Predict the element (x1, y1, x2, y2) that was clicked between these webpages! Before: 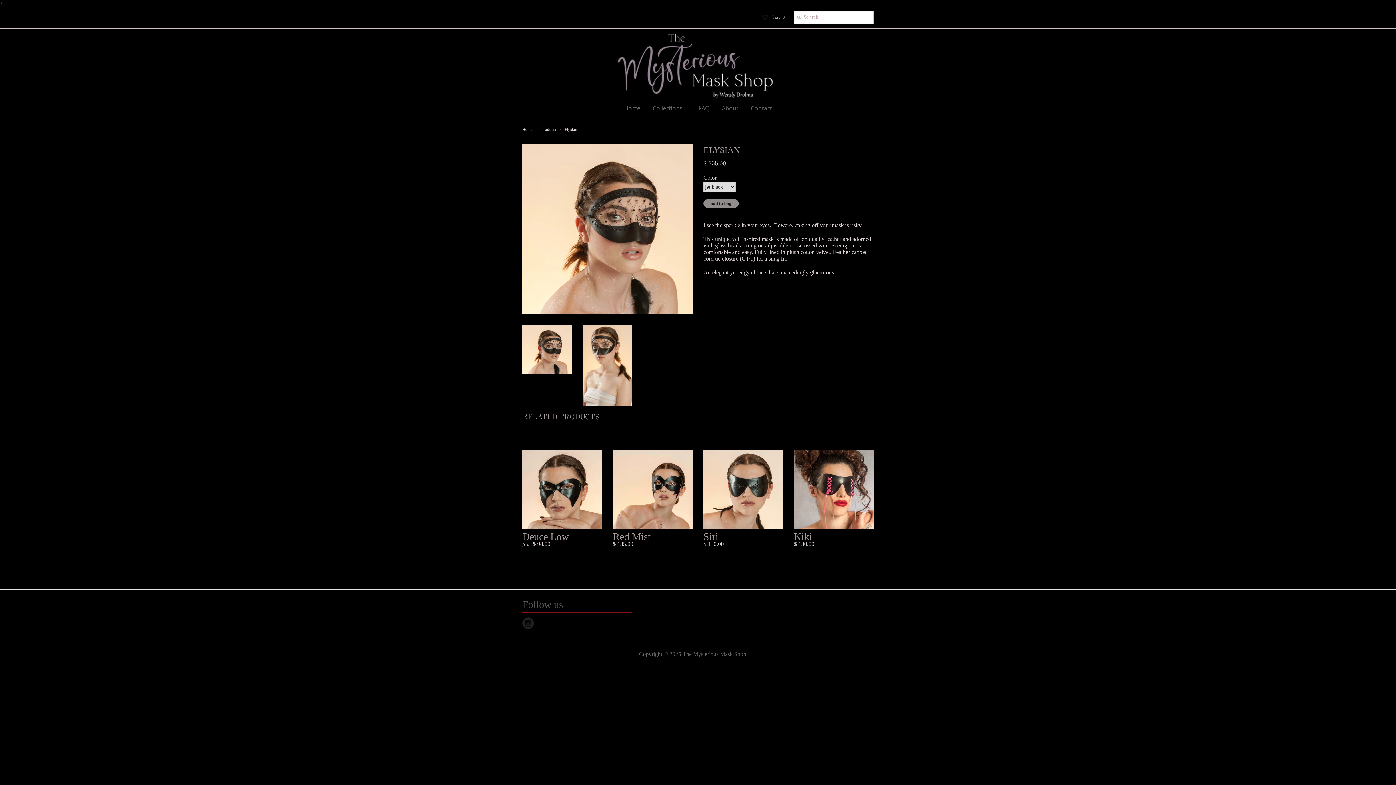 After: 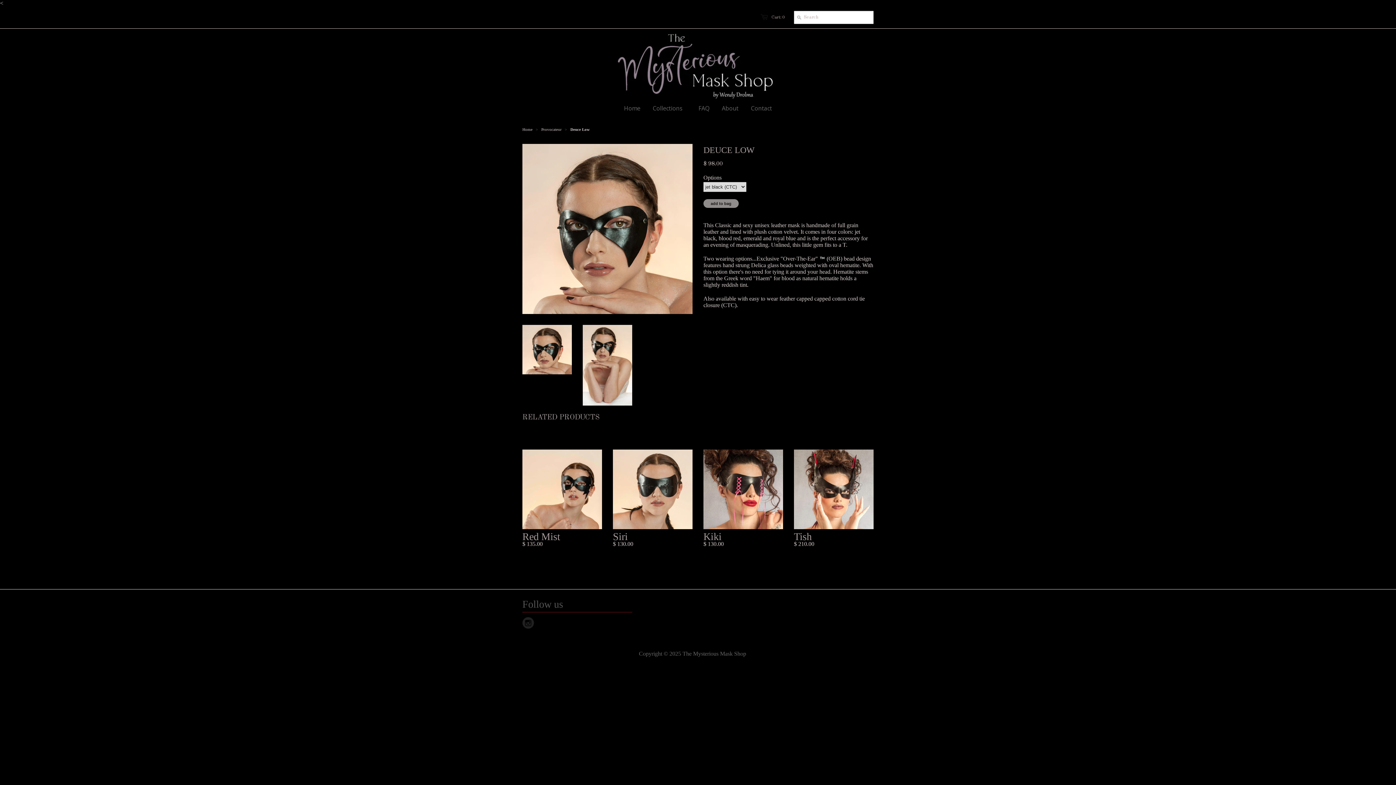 Action: bbox: (522, 449, 602, 529)